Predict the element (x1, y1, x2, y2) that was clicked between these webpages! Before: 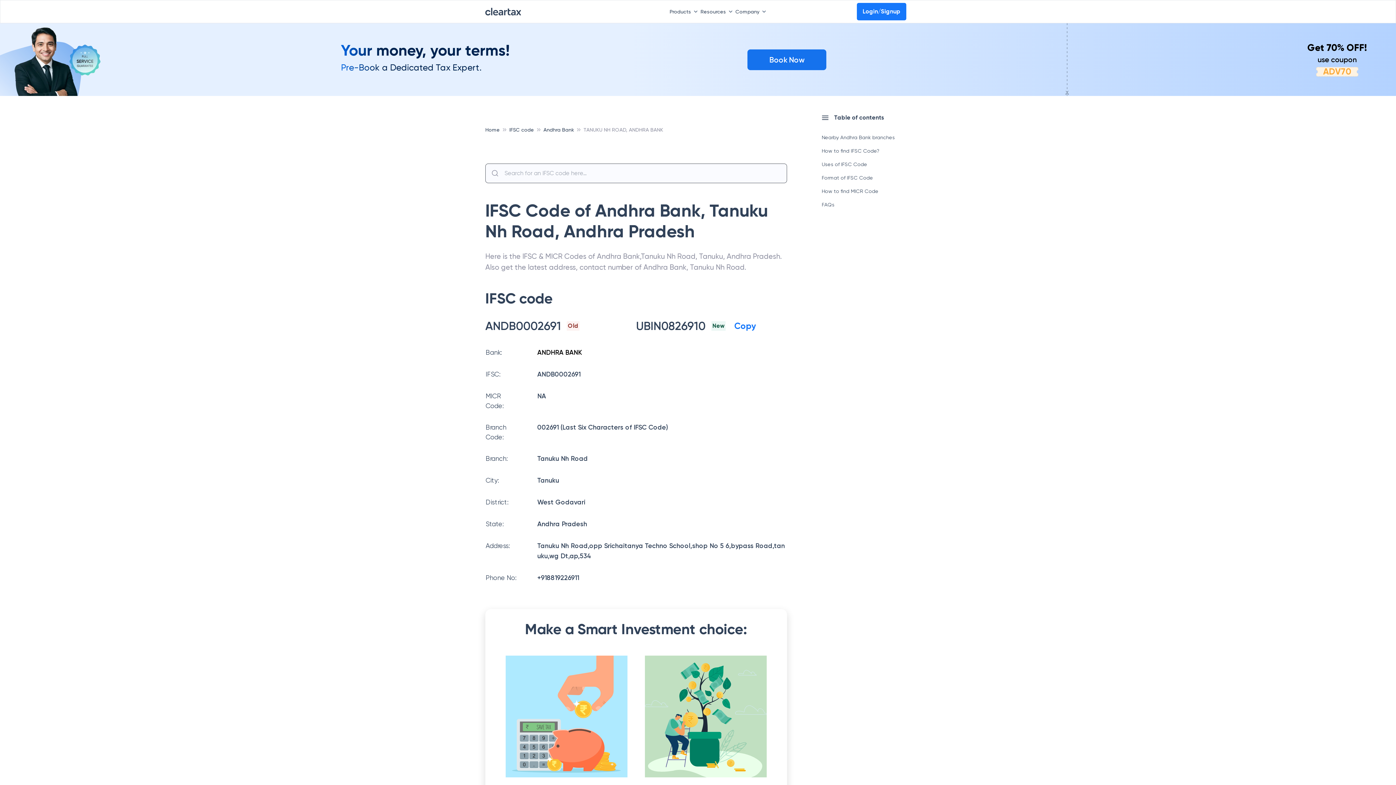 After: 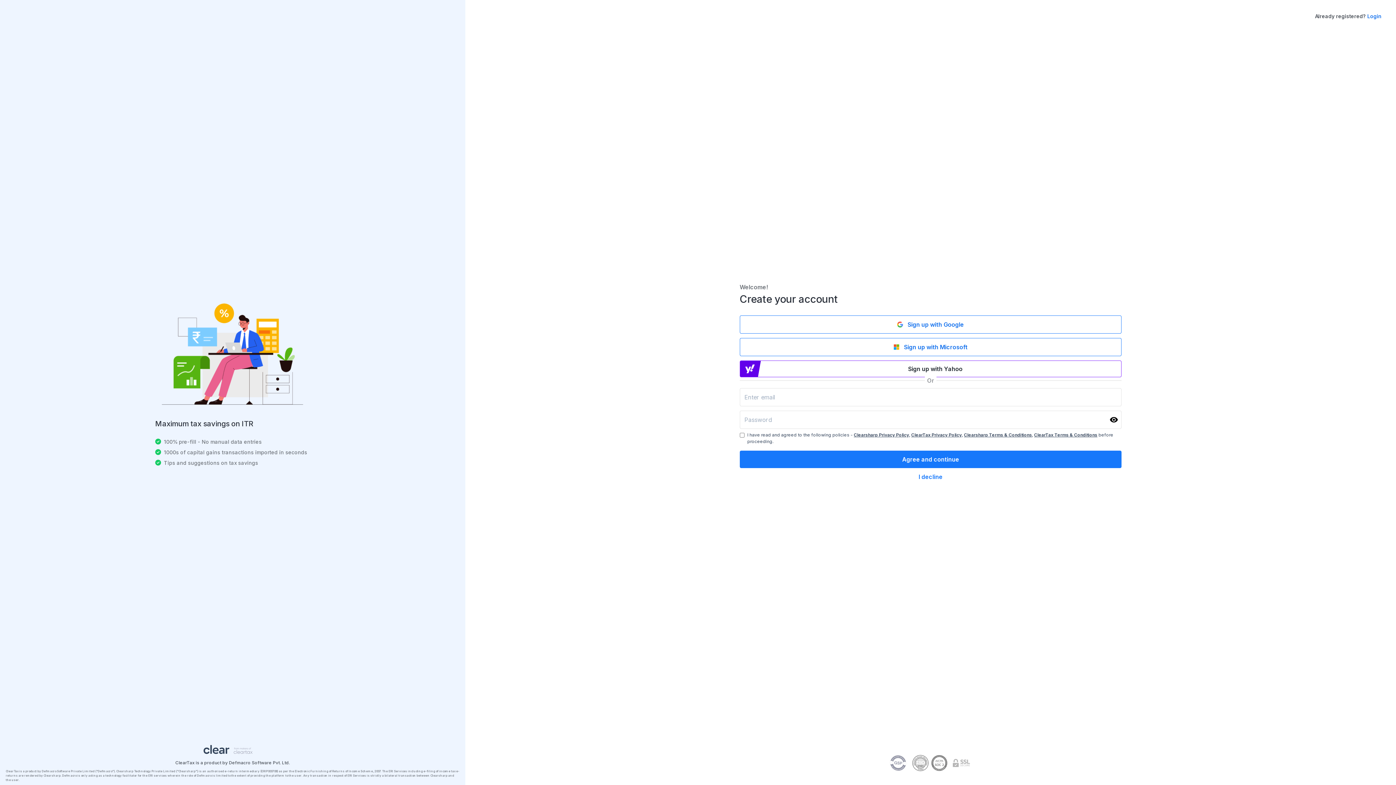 Action: label: Login/Signup bbox: (857, 8, 906, 14)